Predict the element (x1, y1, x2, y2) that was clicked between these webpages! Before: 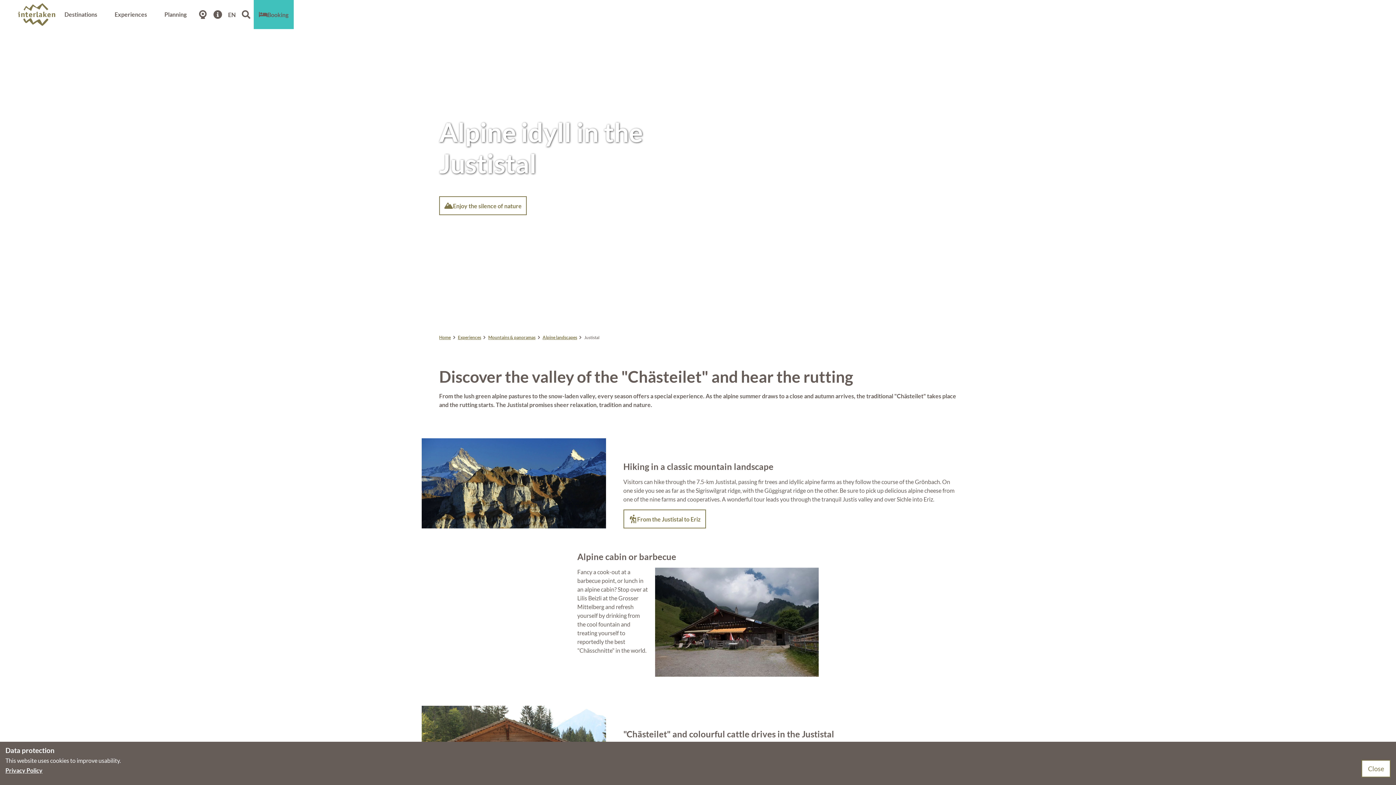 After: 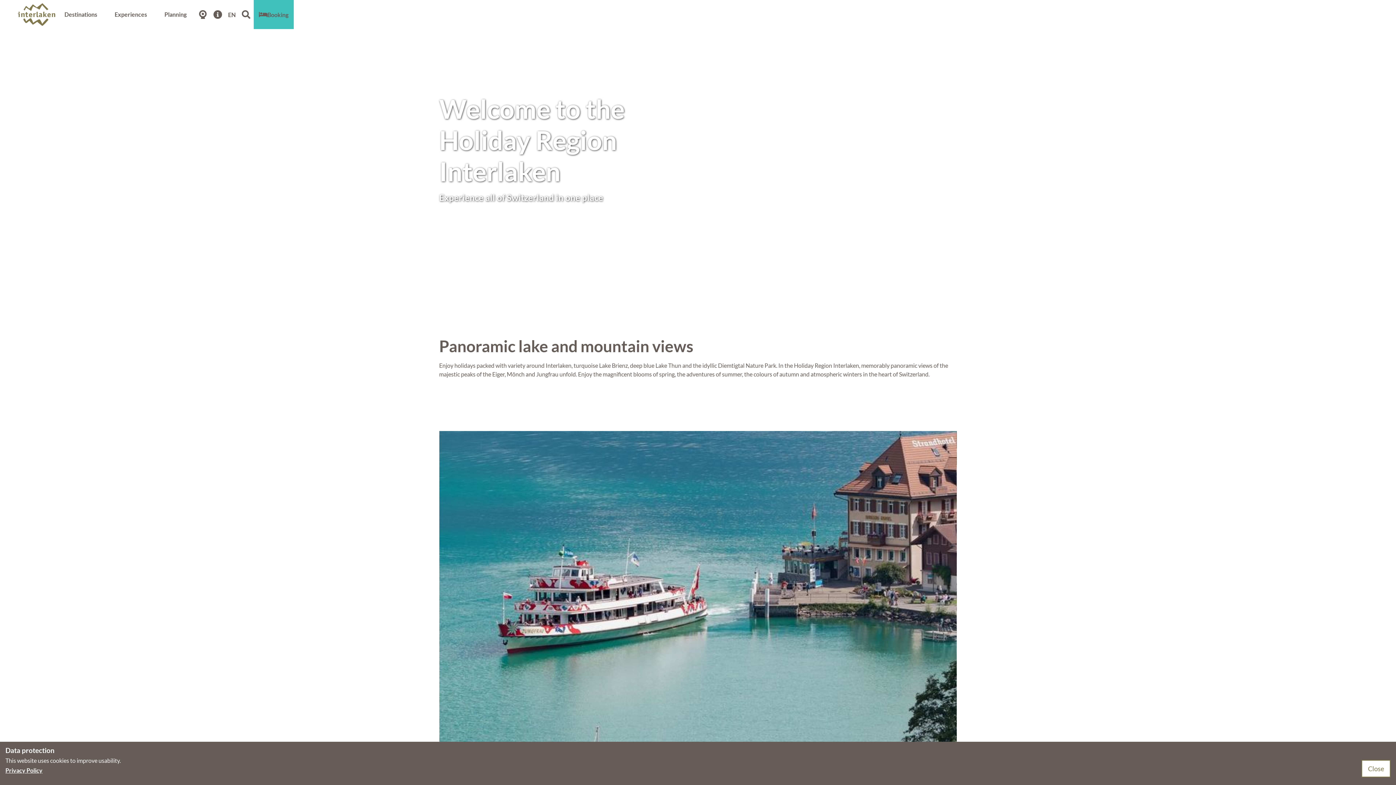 Action: bbox: (17, 2, 55, 26)